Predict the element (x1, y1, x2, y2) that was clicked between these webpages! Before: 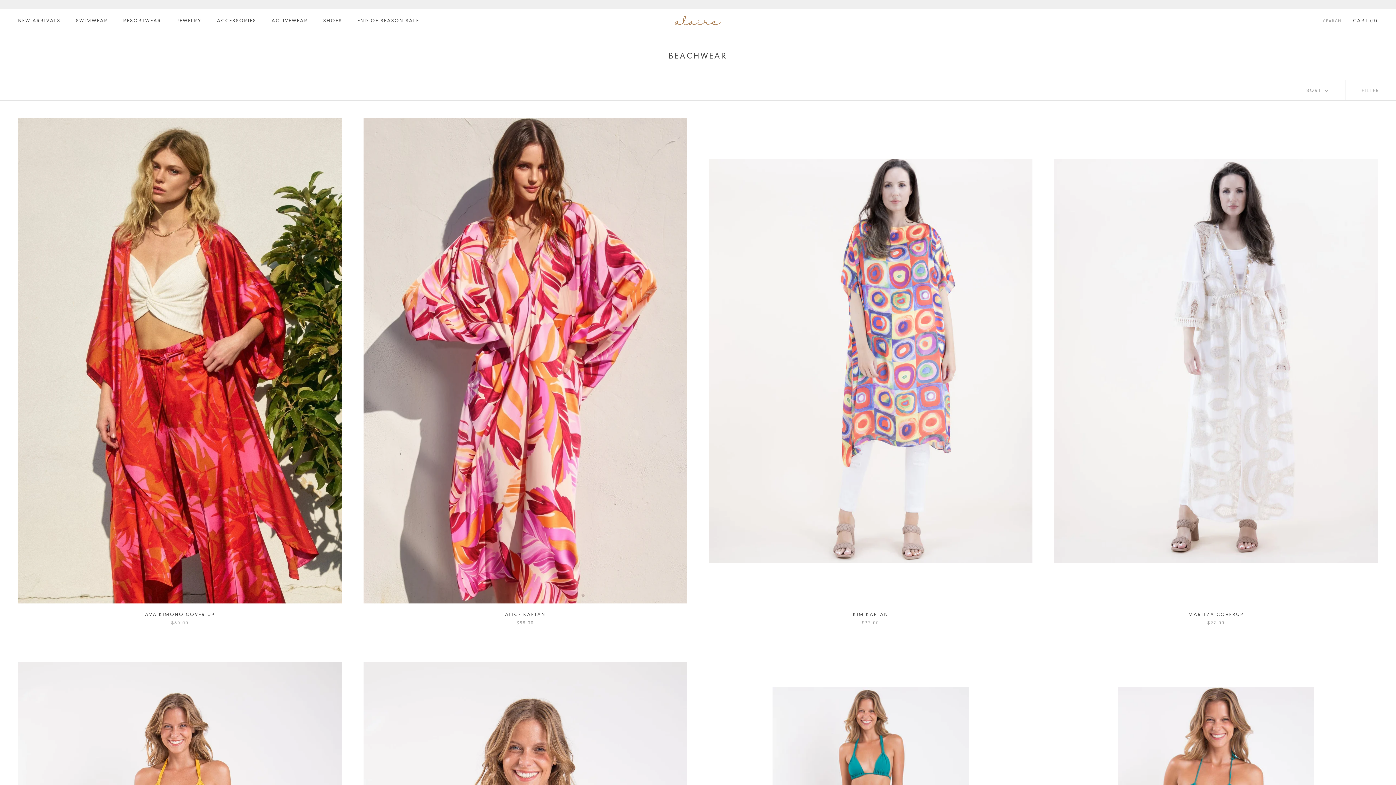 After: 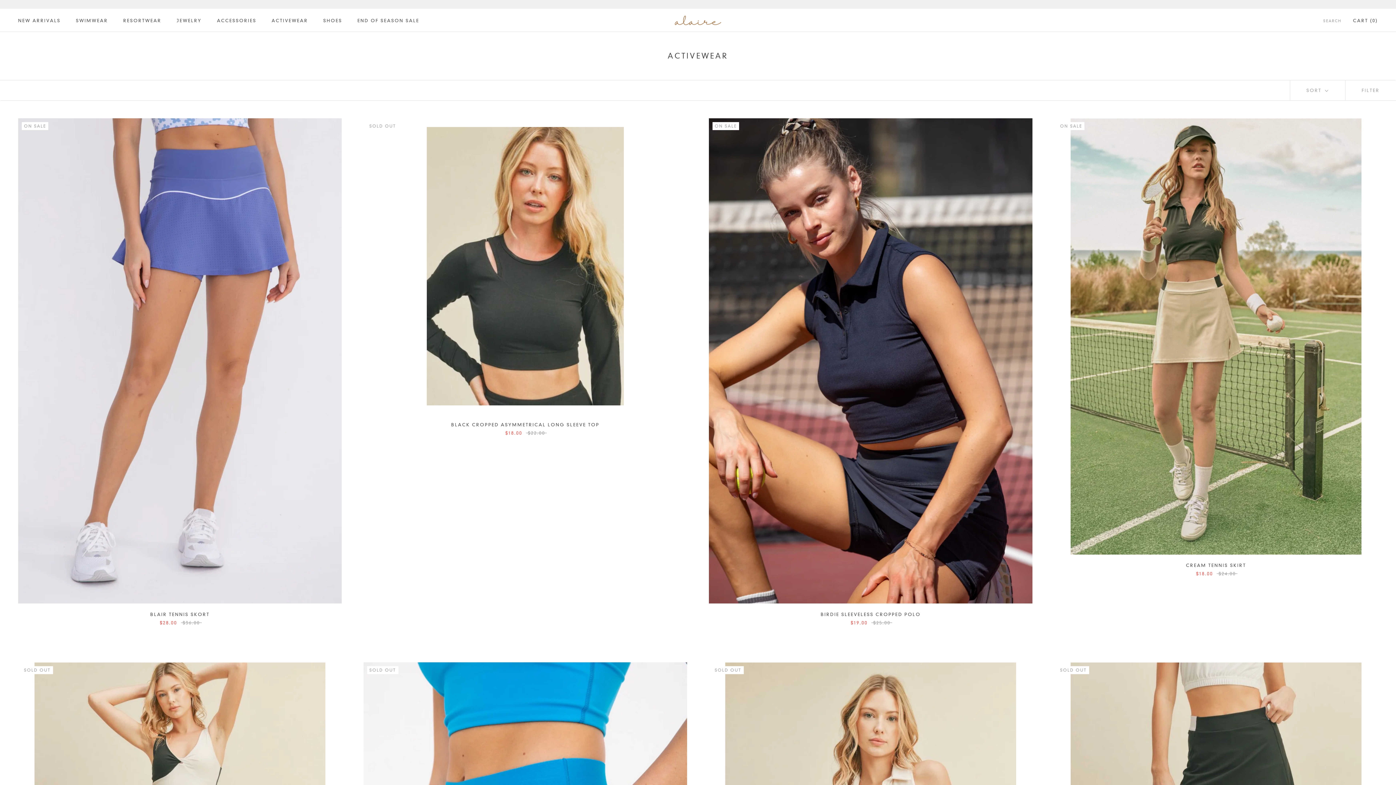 Action: bbox: (271, 17, 308, 23) label: ACTIVEWEAR